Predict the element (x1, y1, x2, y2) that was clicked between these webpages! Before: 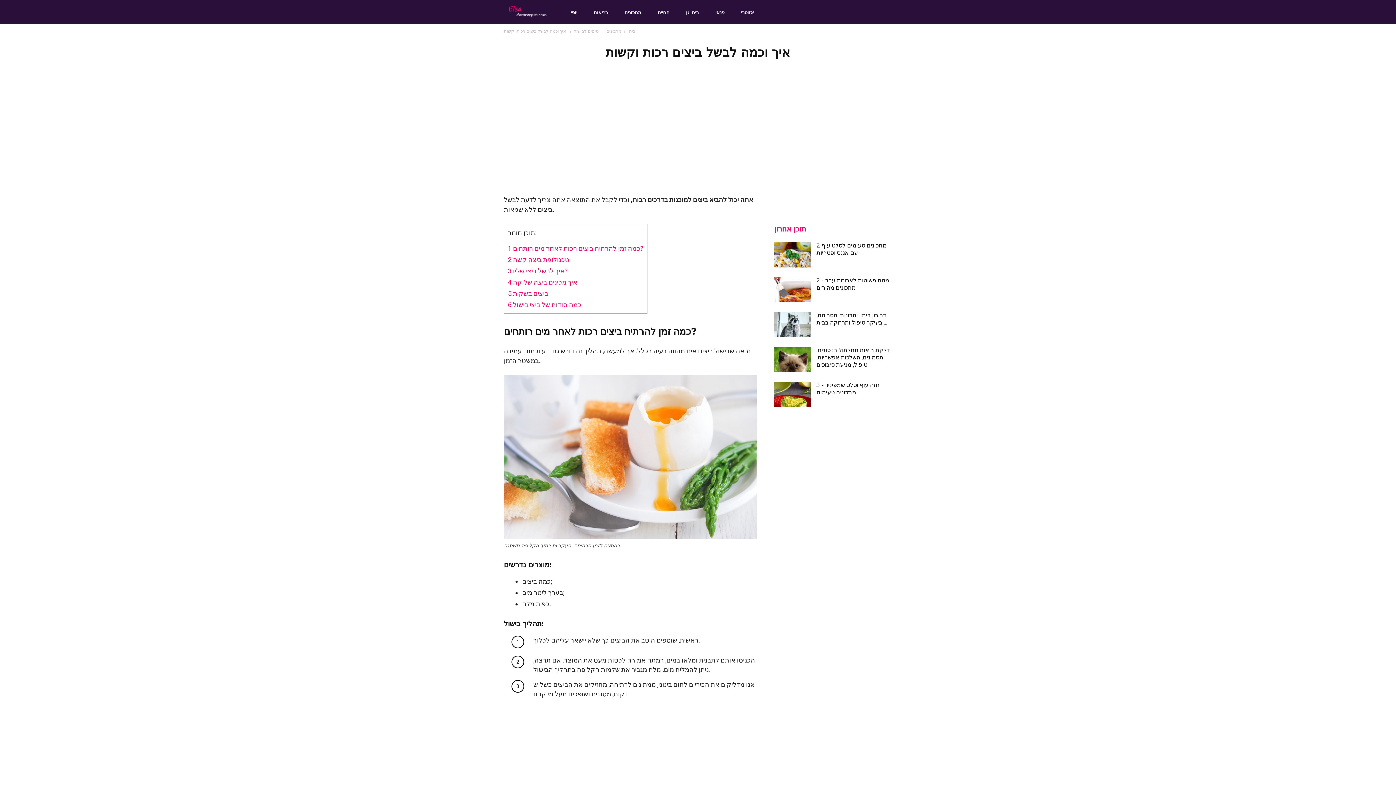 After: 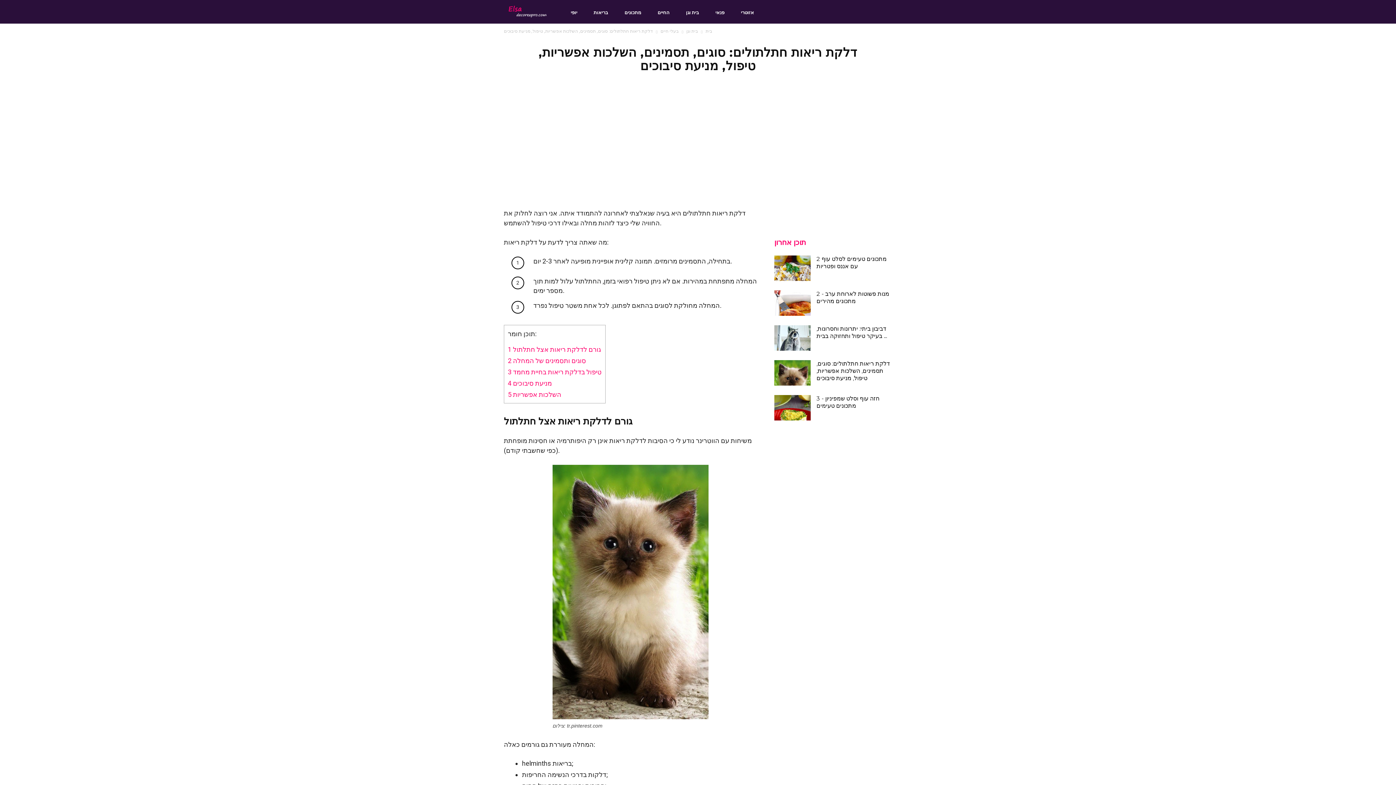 Action: bbox: (774, 346, 810, 372)